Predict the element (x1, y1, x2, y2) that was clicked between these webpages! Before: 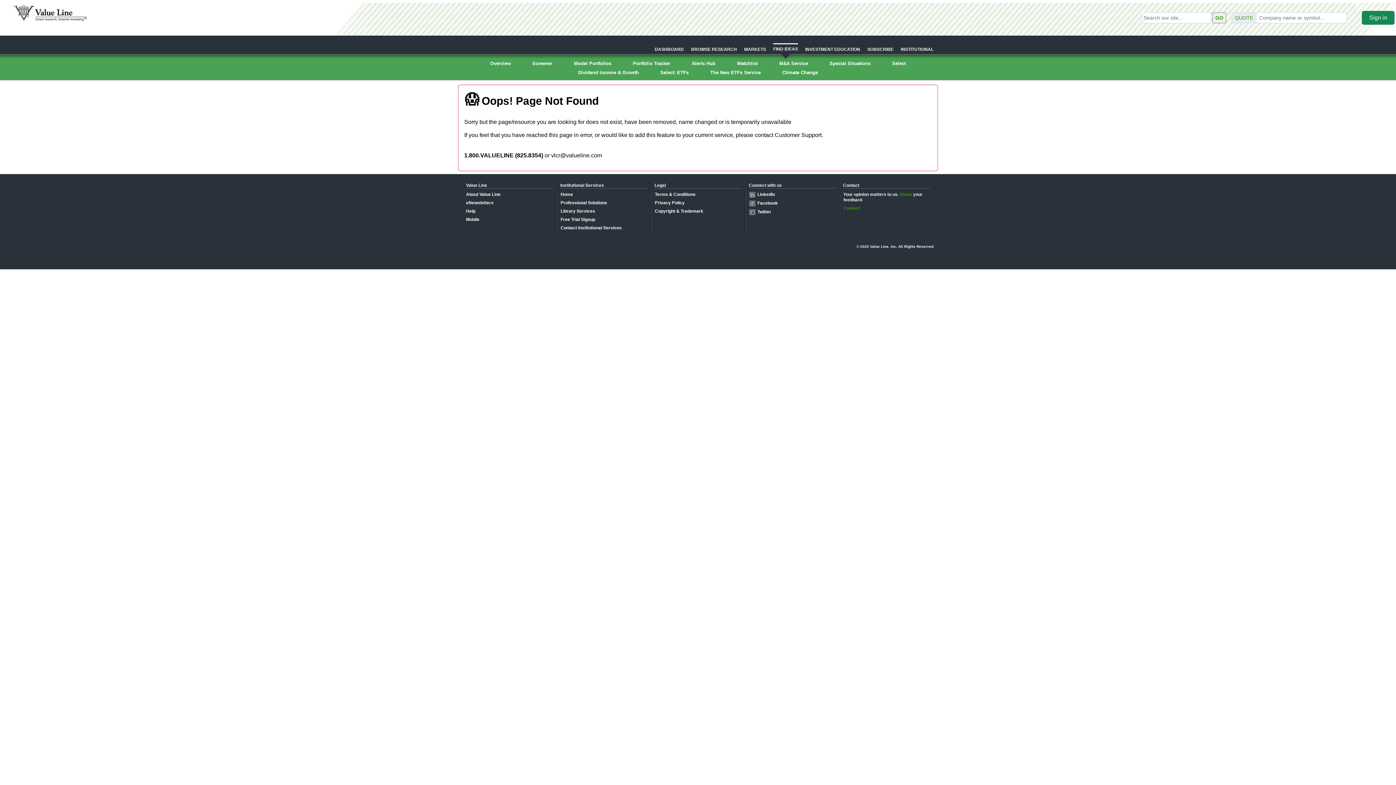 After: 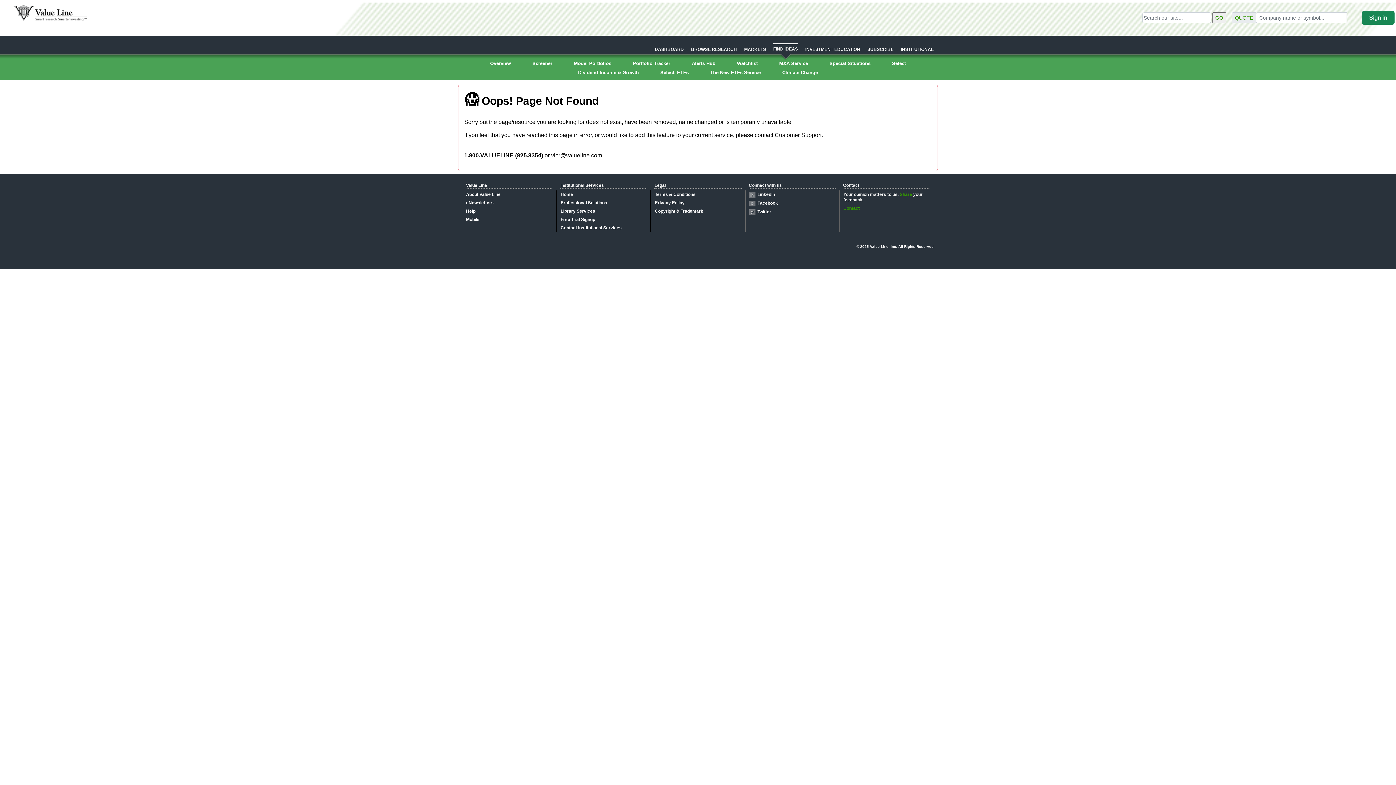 Action: bbox: (551, 152, 602, 158) label: vlcr@valueline.com